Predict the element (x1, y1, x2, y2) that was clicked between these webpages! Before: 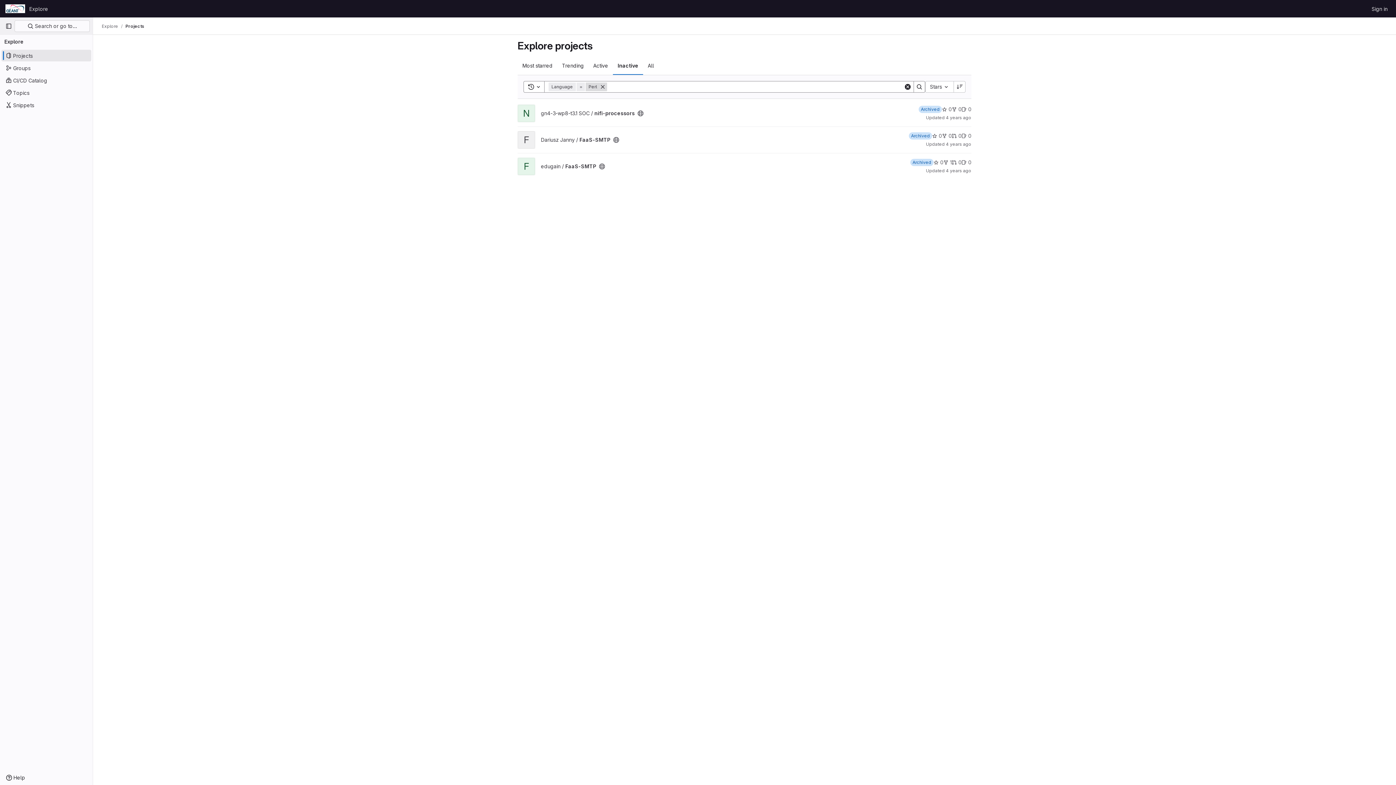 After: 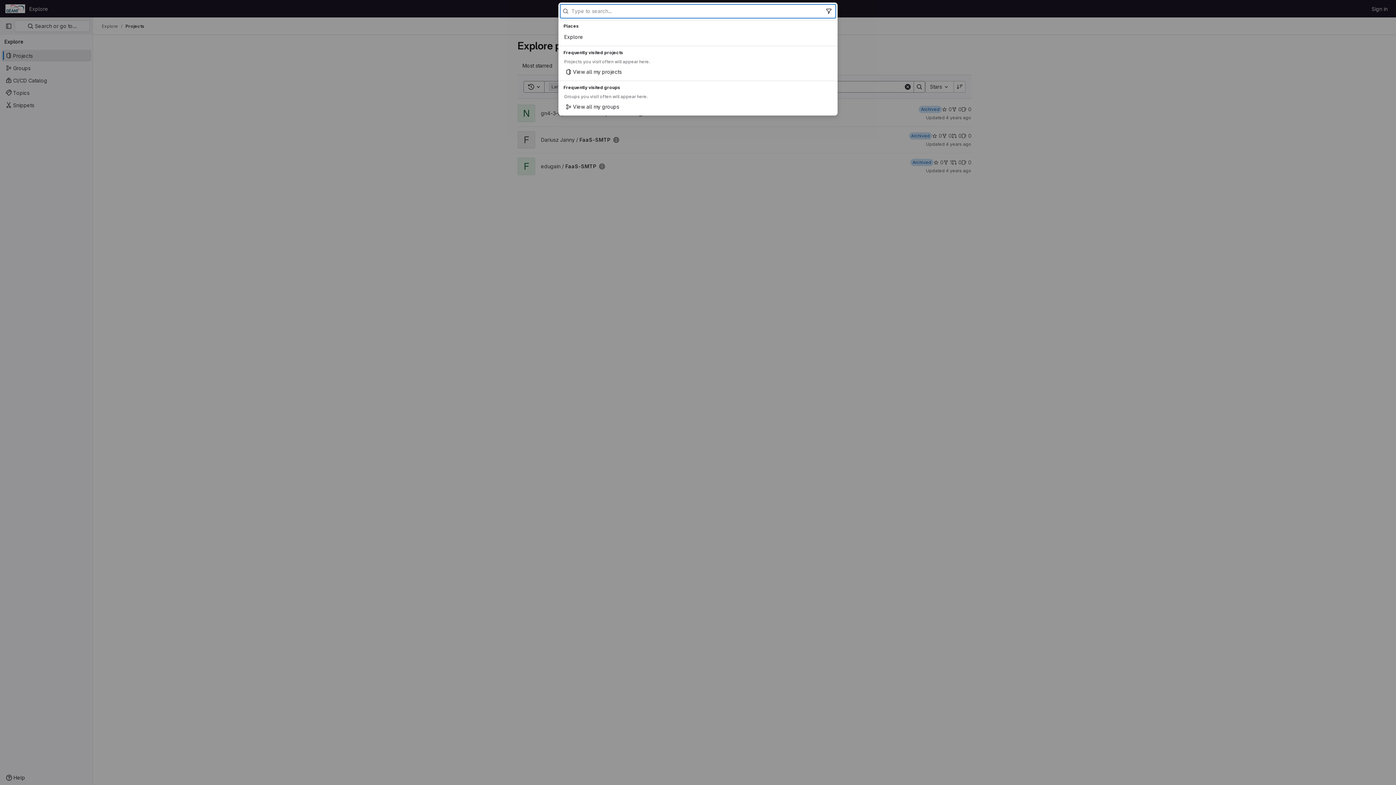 Action: bbox: (14, 20, 89, 32) label:  Search or go to…